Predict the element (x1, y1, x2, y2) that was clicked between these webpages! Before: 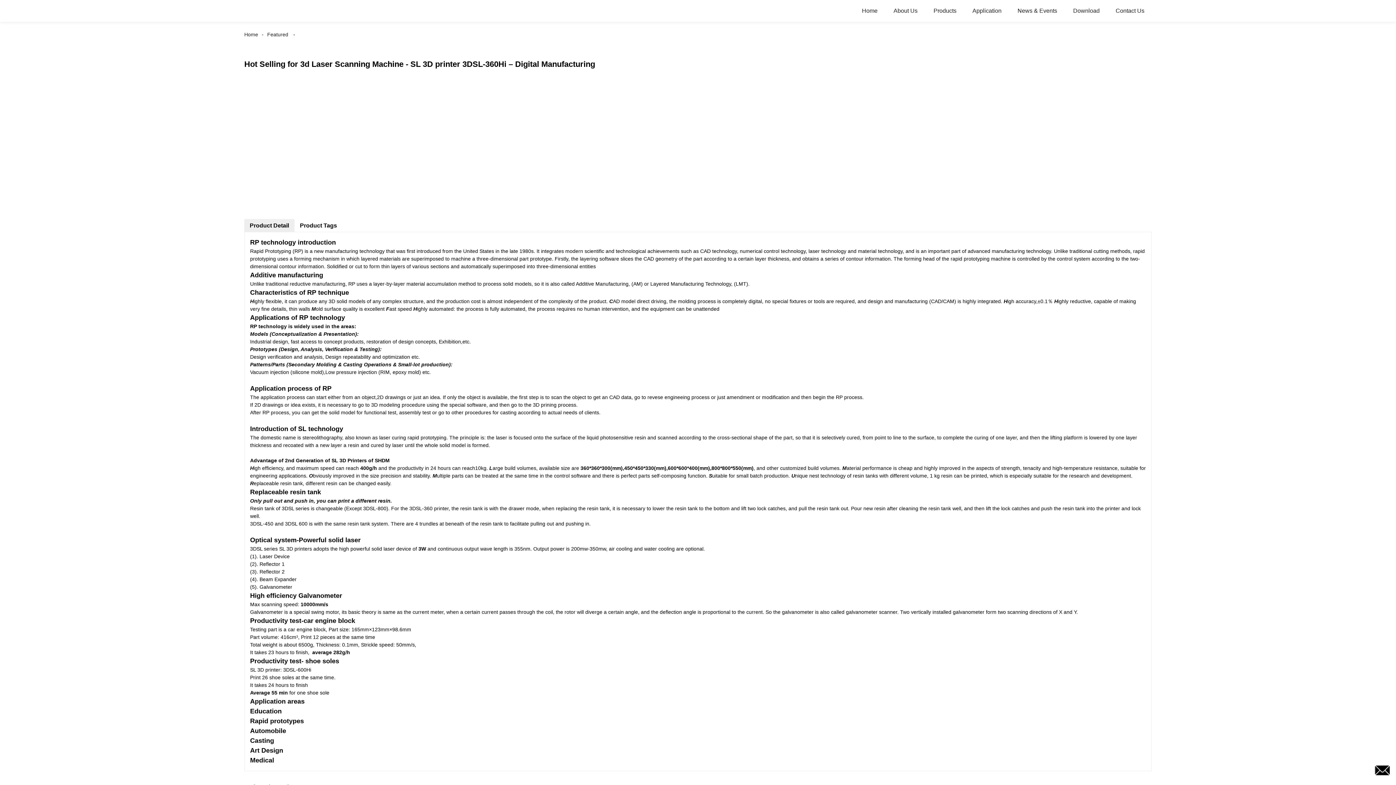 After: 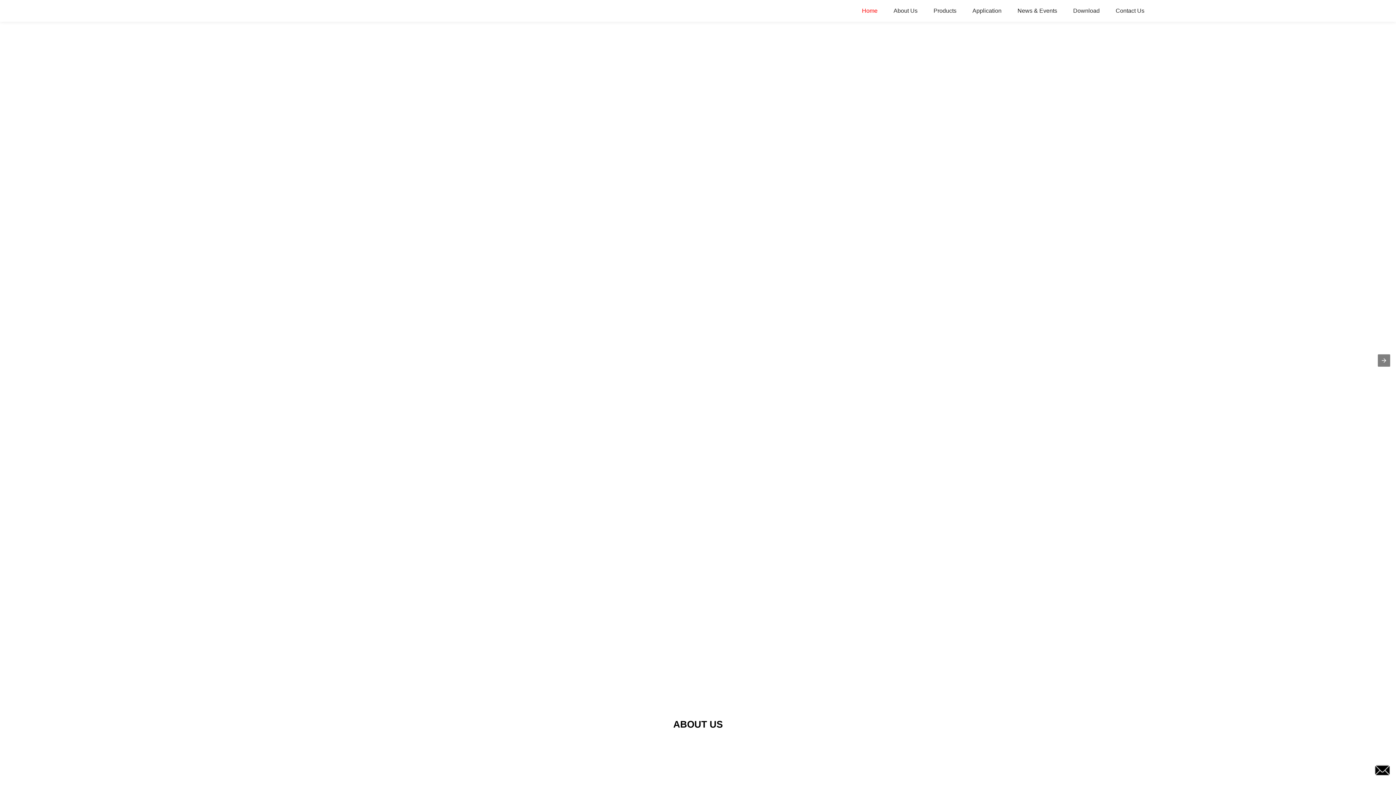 Action: label: Home bbox: (854, 0, 885, 21)